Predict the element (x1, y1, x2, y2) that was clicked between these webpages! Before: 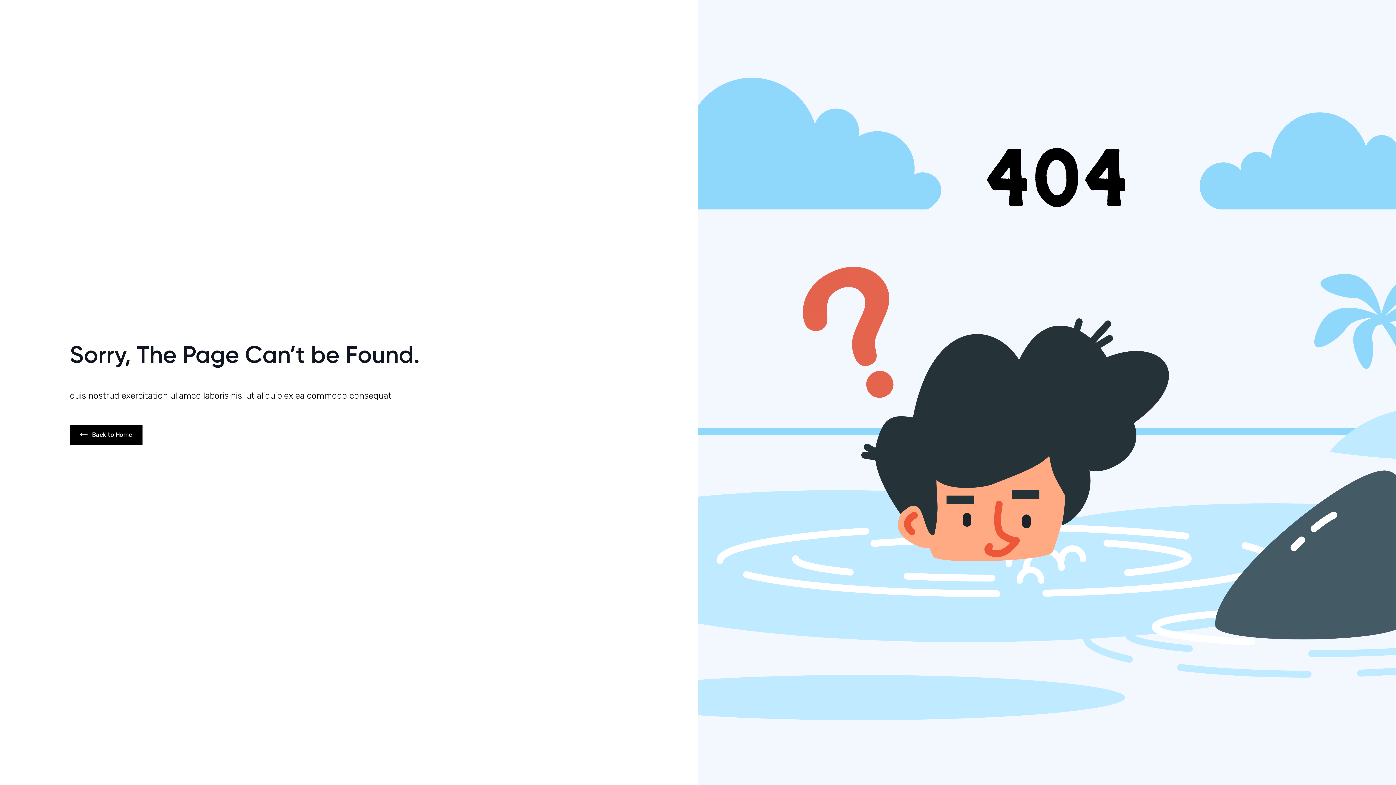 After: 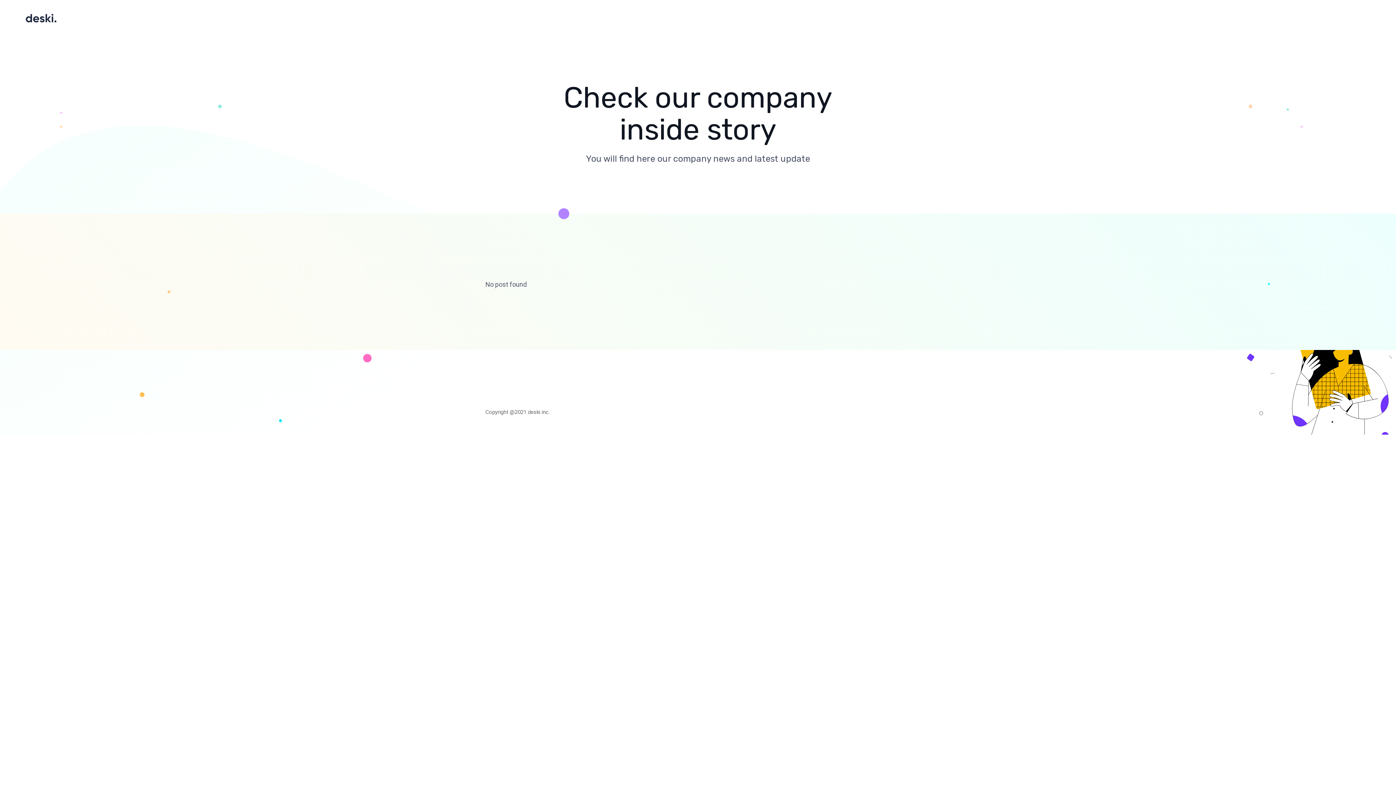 Action: bbox: (69, 424, 142, 444) label: Back to Home